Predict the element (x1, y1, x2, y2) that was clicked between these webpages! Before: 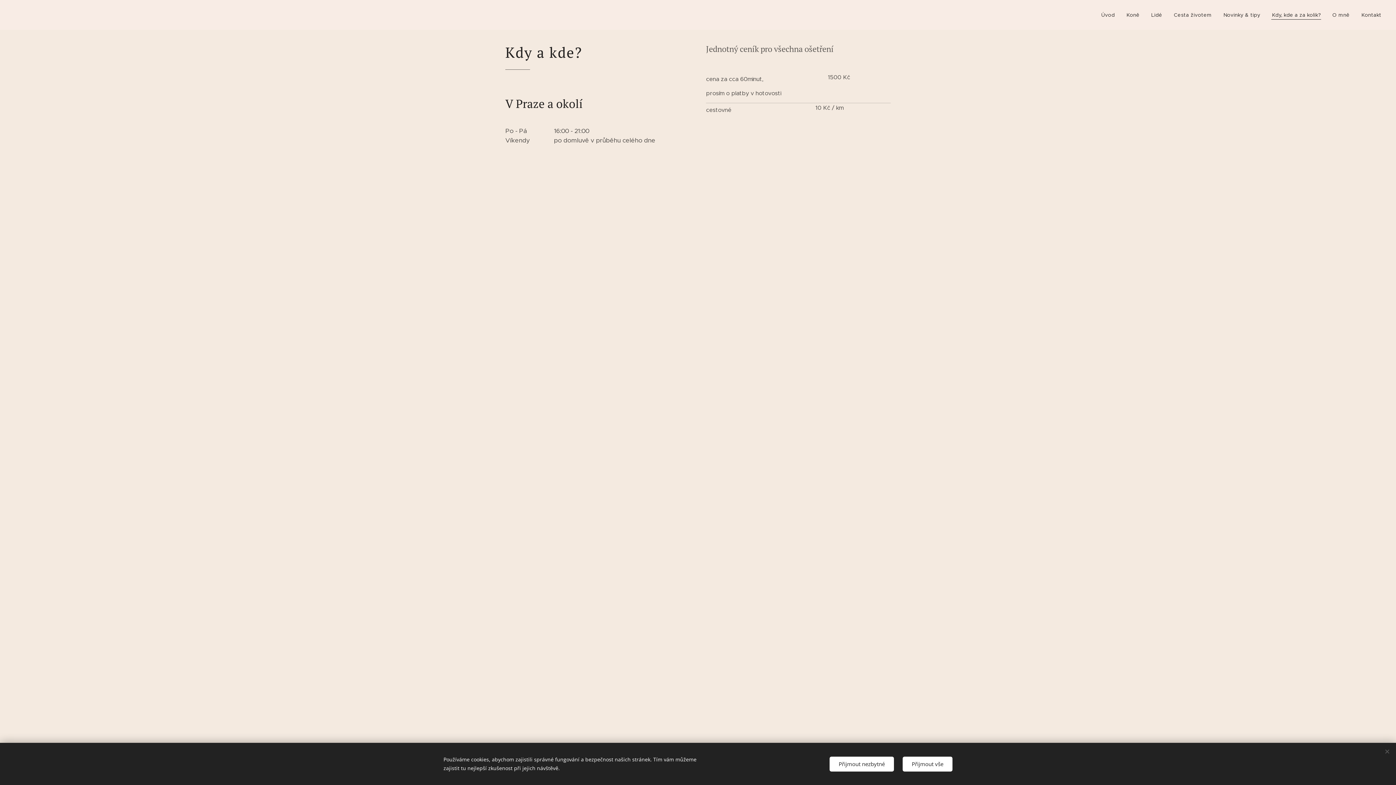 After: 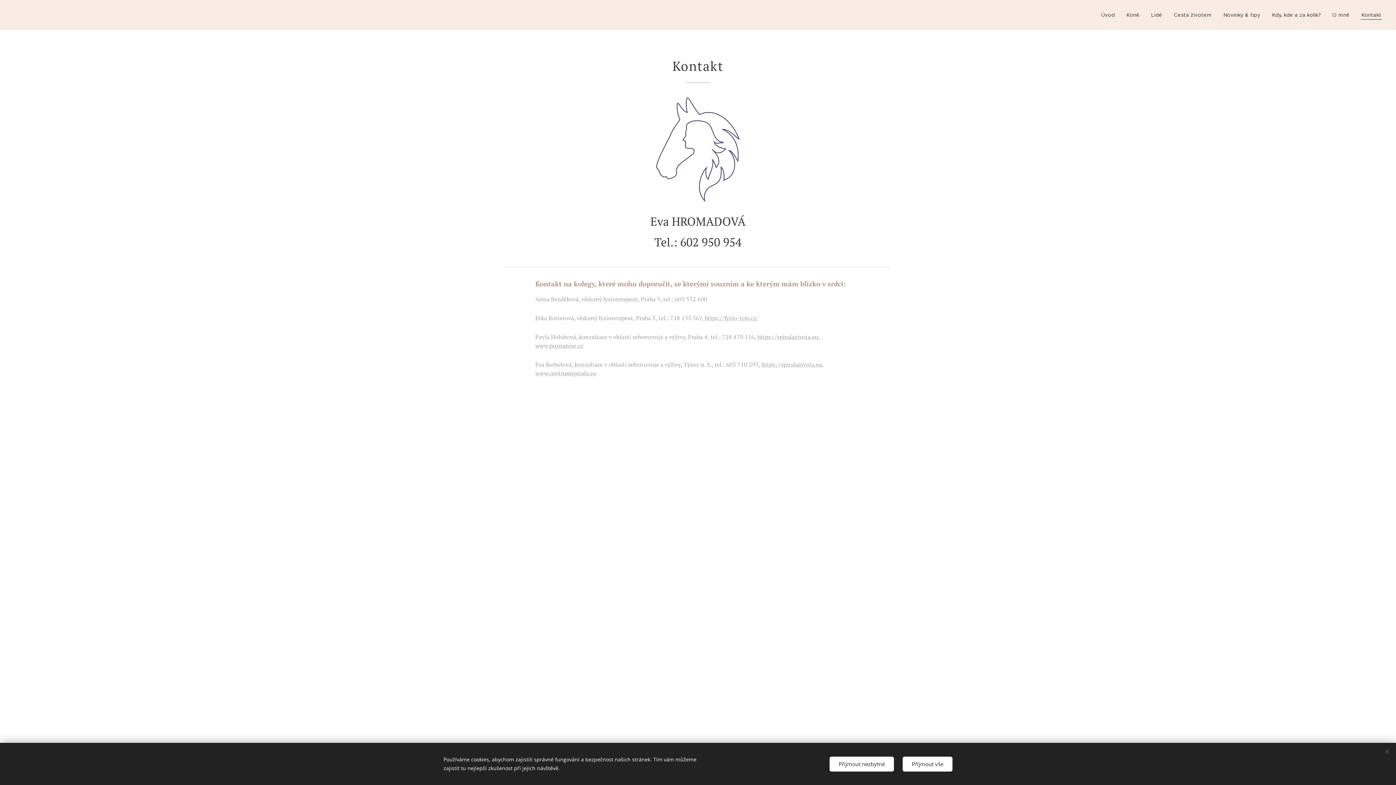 Action: bbox: (1355, 5, 1381, 24) label: Kontakt